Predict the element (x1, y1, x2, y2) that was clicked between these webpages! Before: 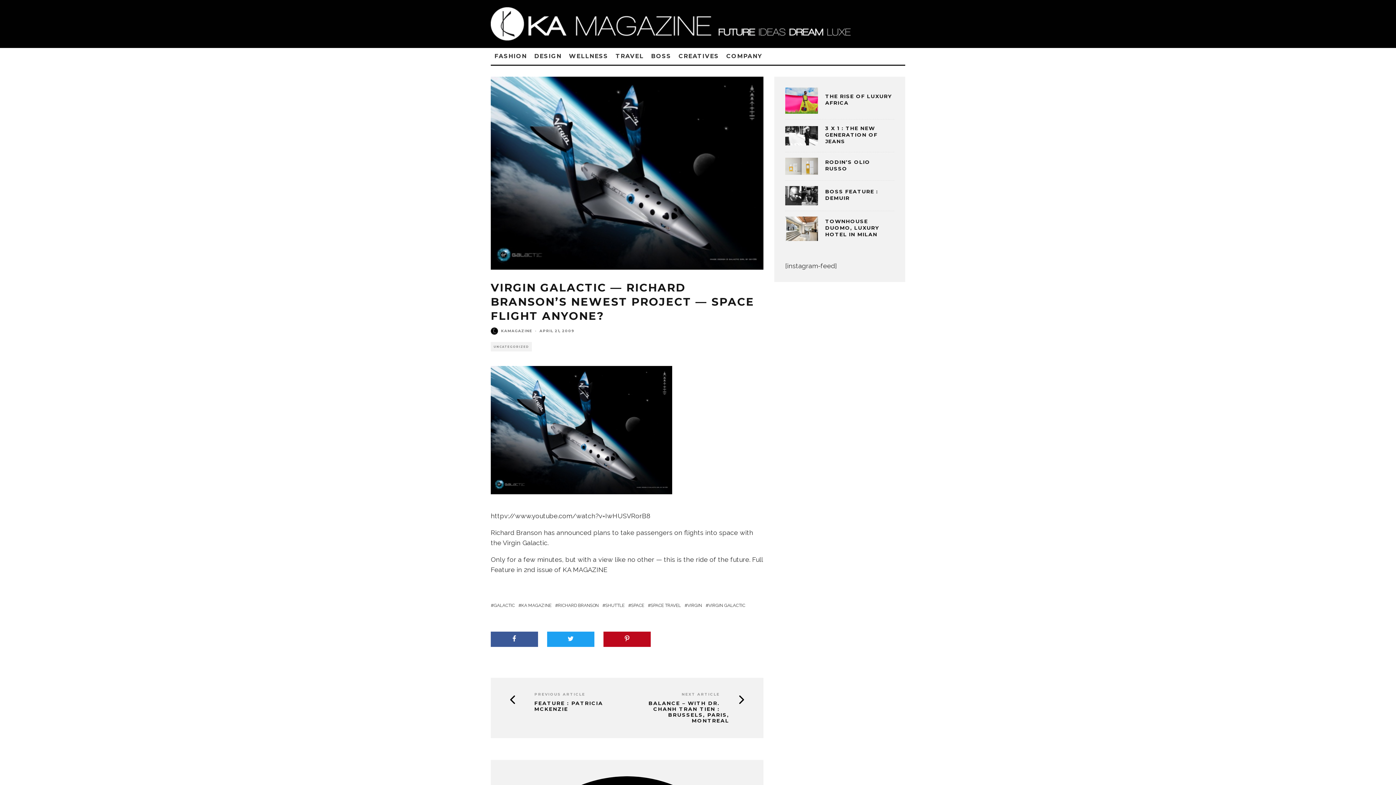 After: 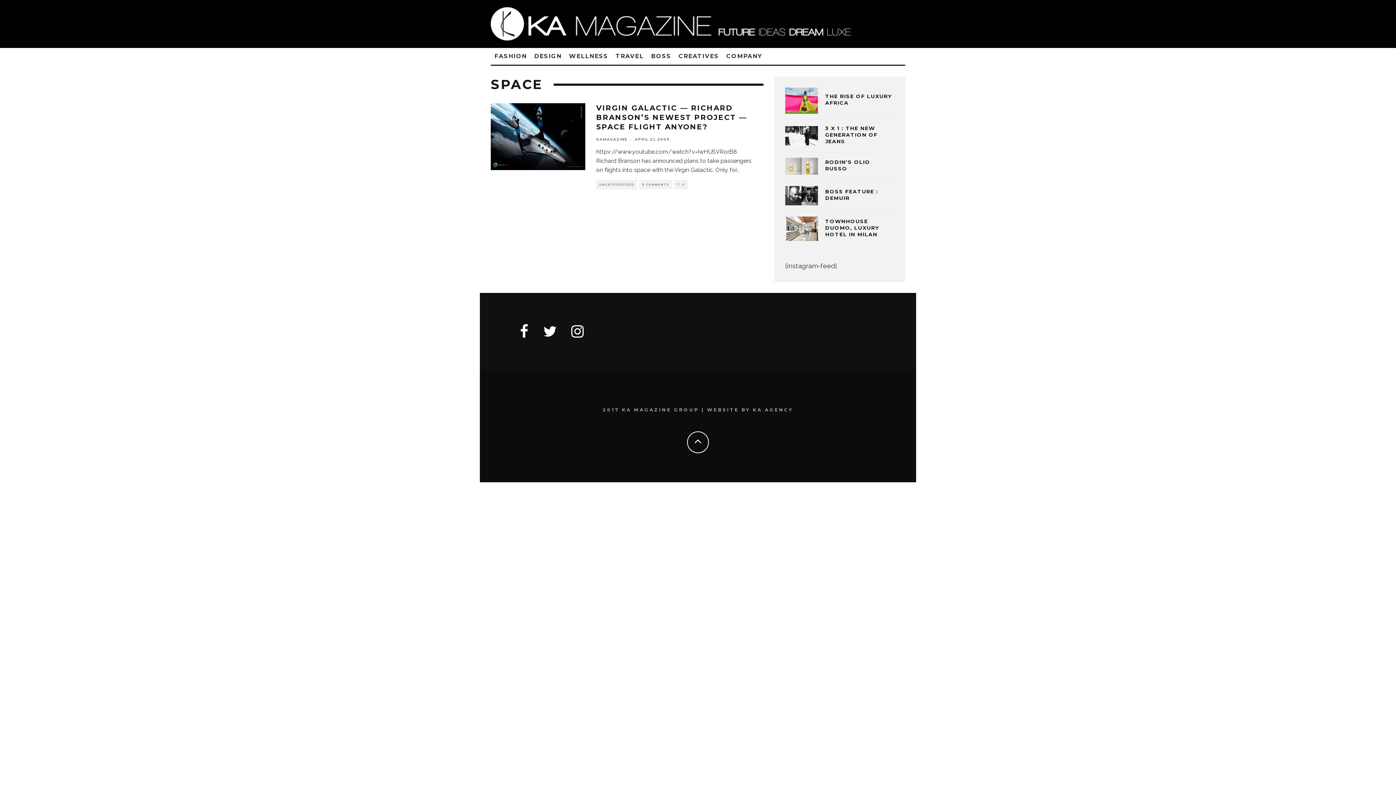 Action: label: SPACE bbox: (628, 602, 644, 609)